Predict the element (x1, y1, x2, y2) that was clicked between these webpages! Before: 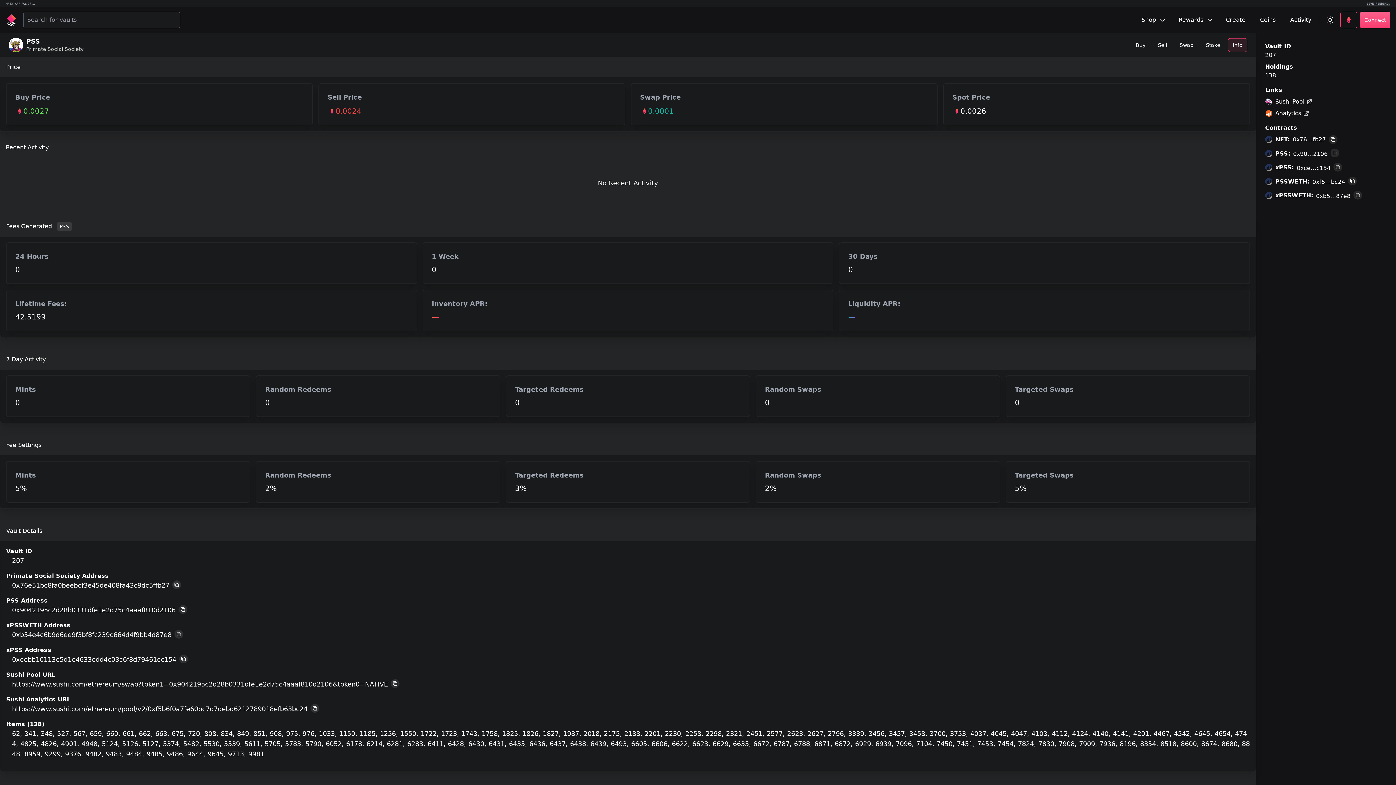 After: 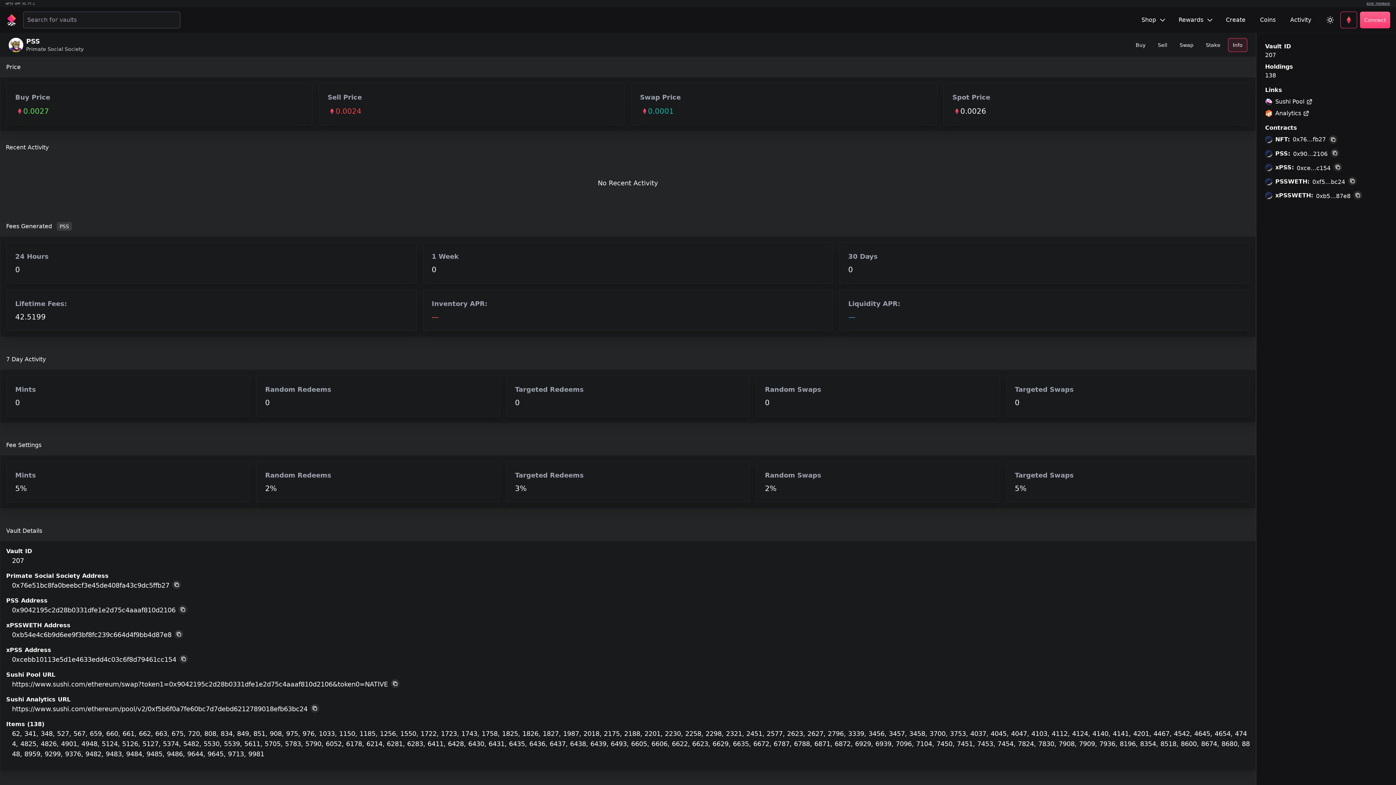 Action: label: Sushi Pool bbox: (1265, 97, 1387, 106)